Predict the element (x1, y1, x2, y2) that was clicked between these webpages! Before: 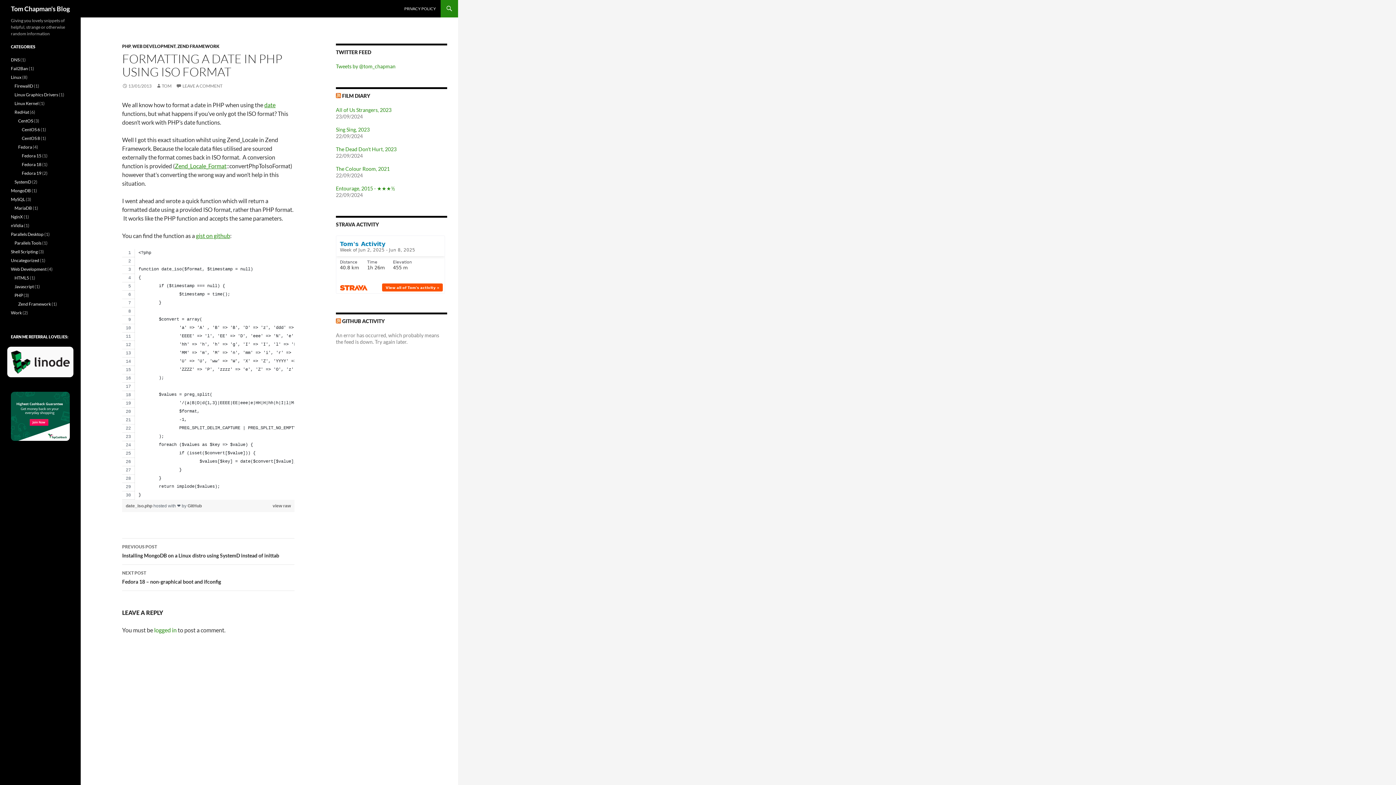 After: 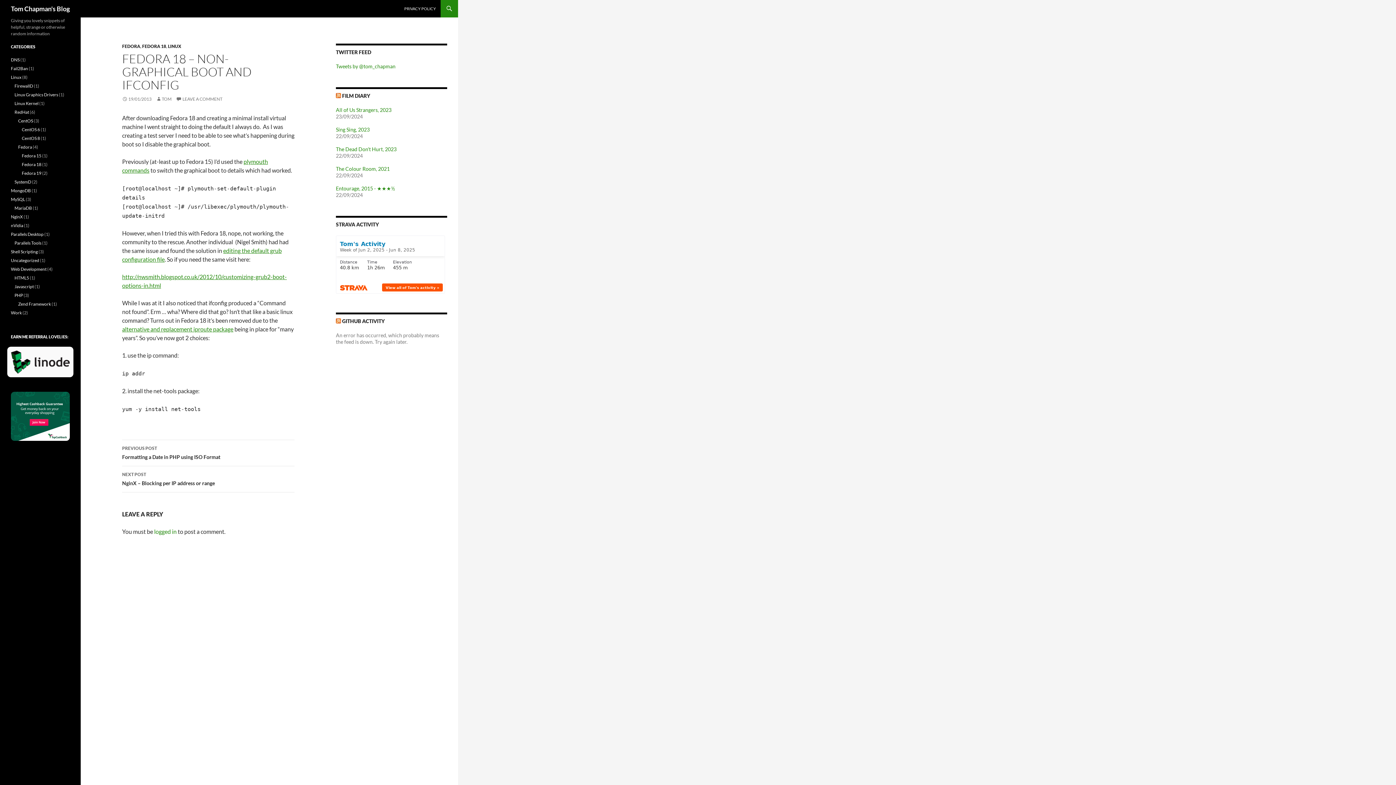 Action: label: NEXT POST
Fedora 18 – non-graphical boot and ifconfig bbox: (122, 565, 294, 591)